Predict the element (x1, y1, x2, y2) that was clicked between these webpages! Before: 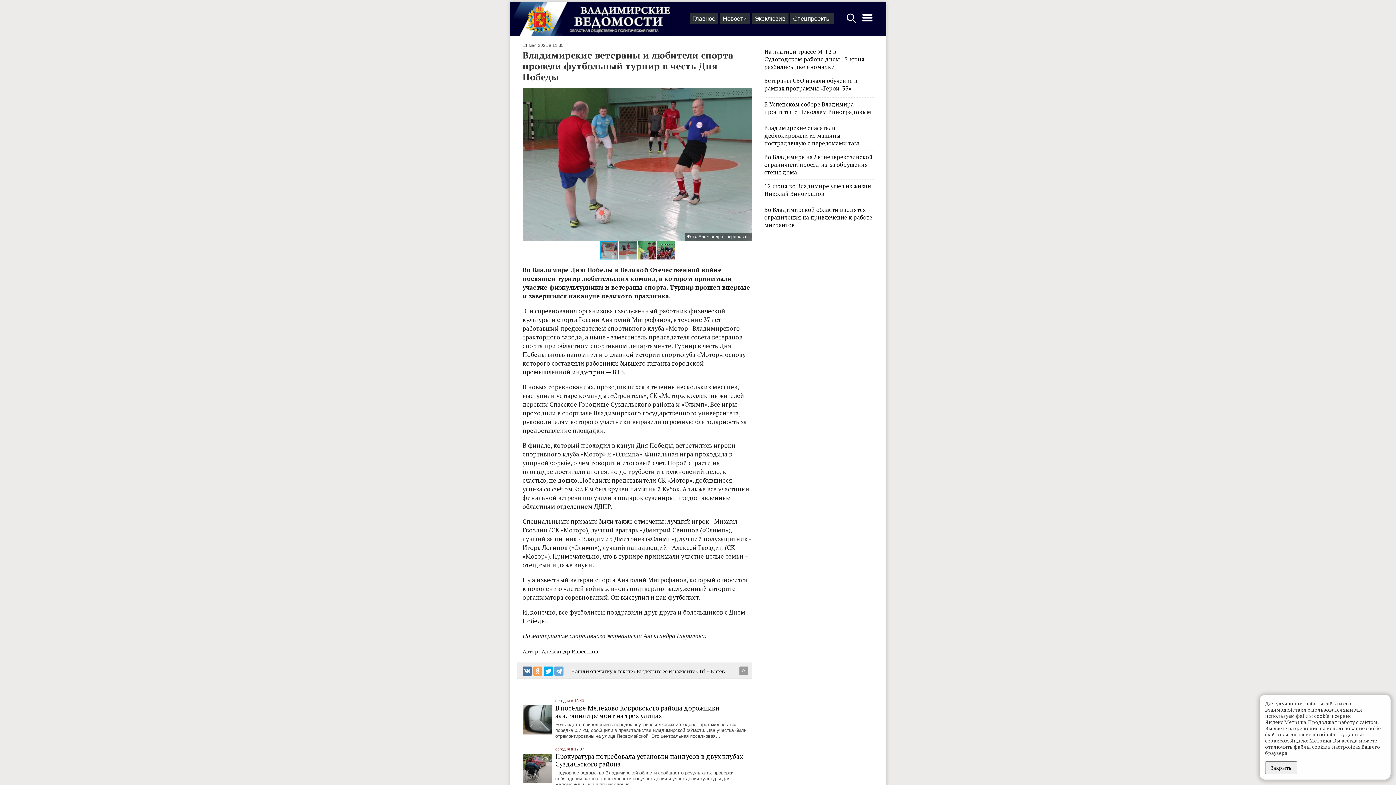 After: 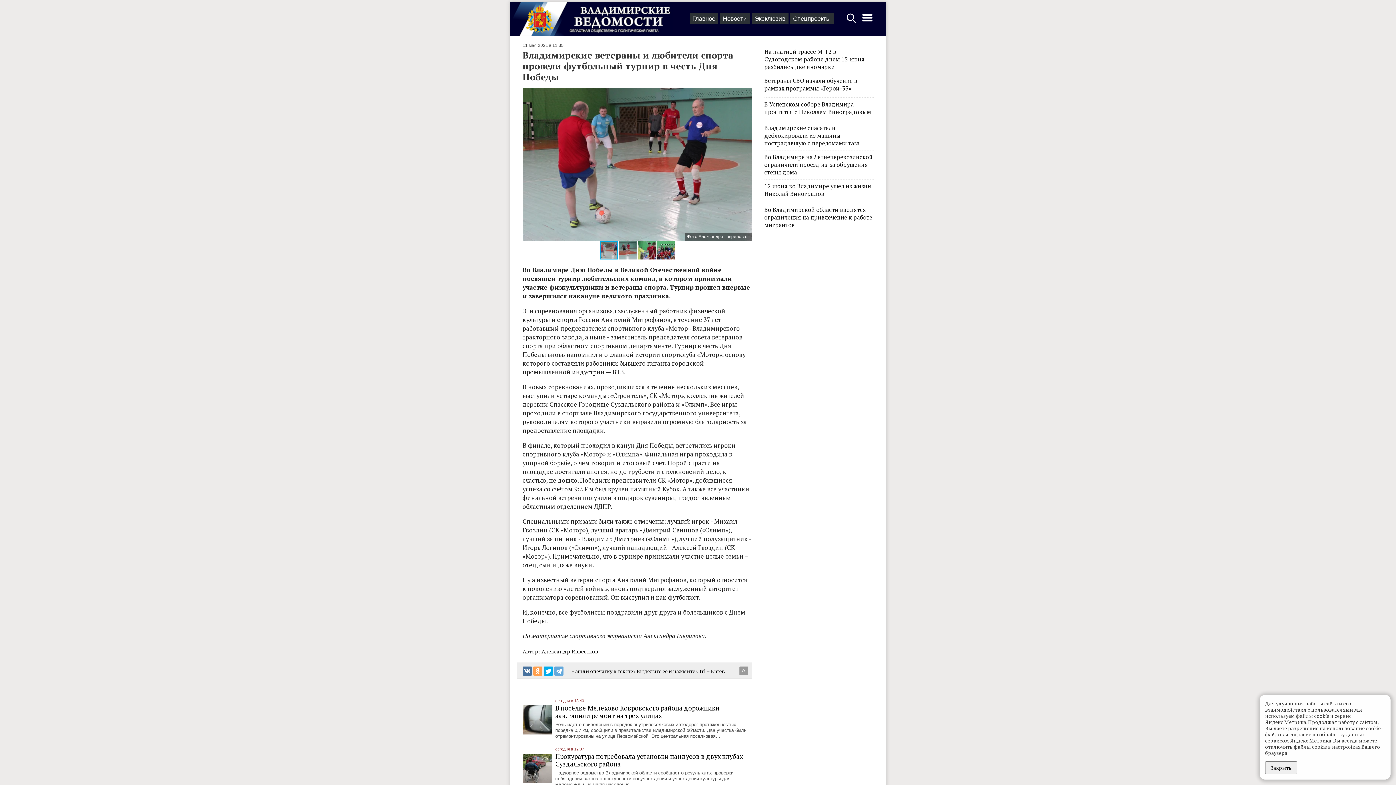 Action: label: Открыть поиск по сайту bbox: (846, 18, 858, 25)